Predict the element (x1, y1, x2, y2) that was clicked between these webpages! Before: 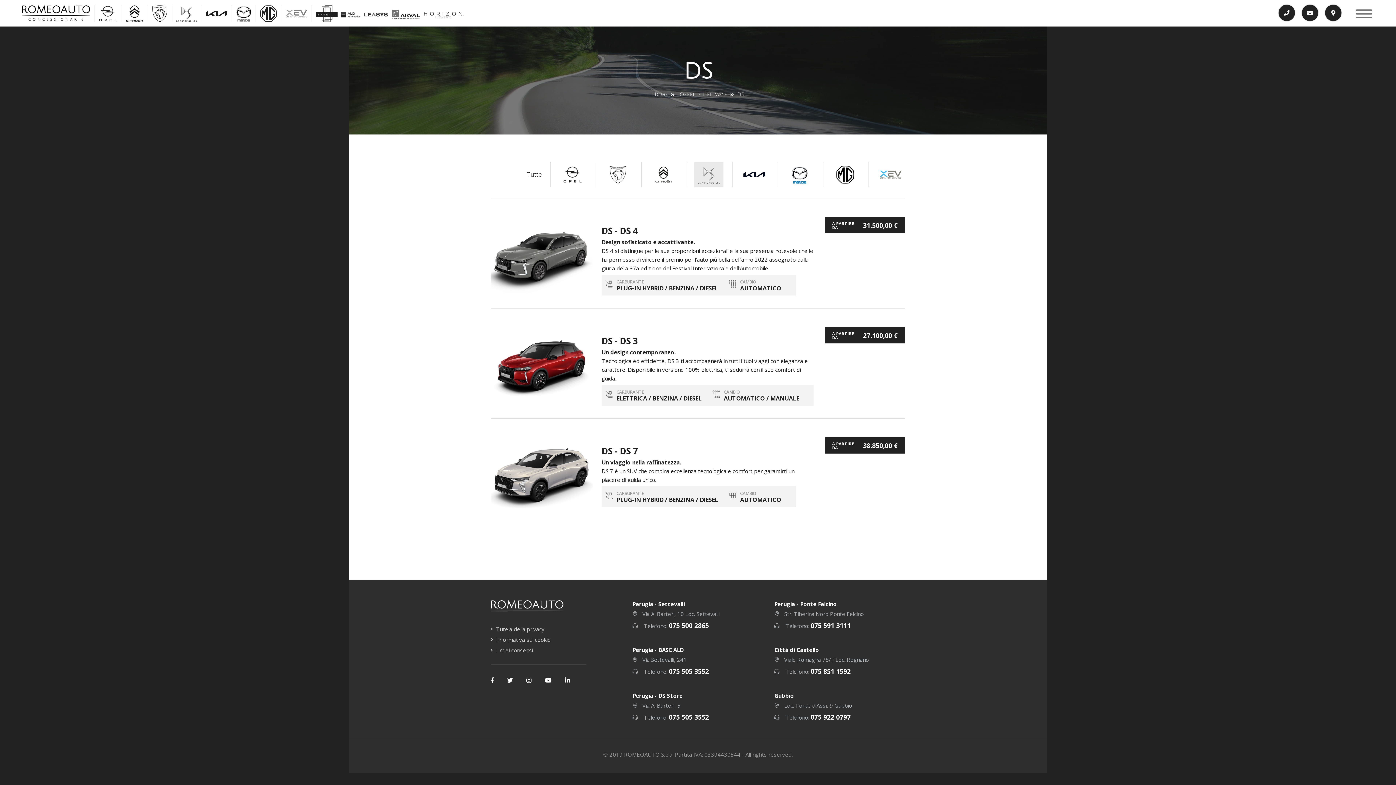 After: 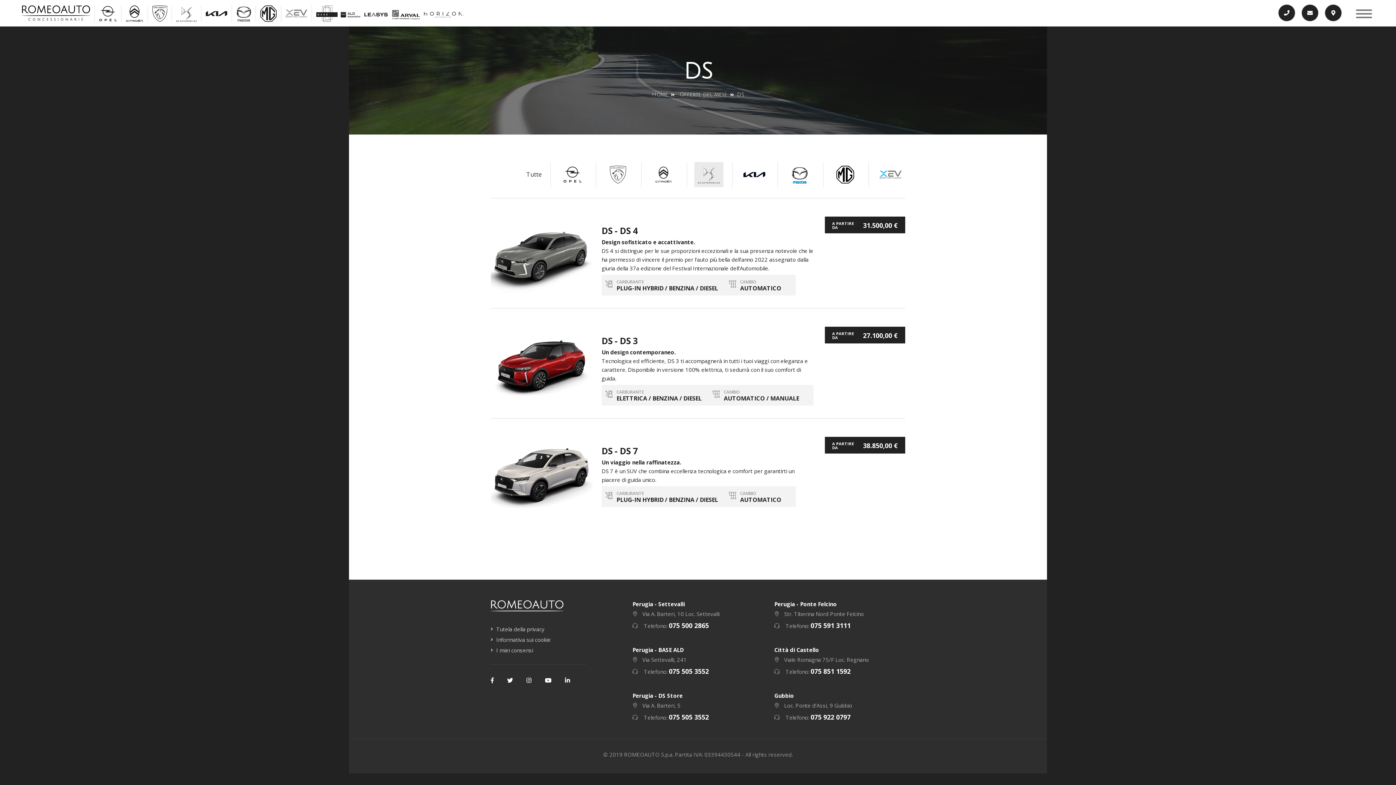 Action: bbox: (1278, 9, 1300, 16)